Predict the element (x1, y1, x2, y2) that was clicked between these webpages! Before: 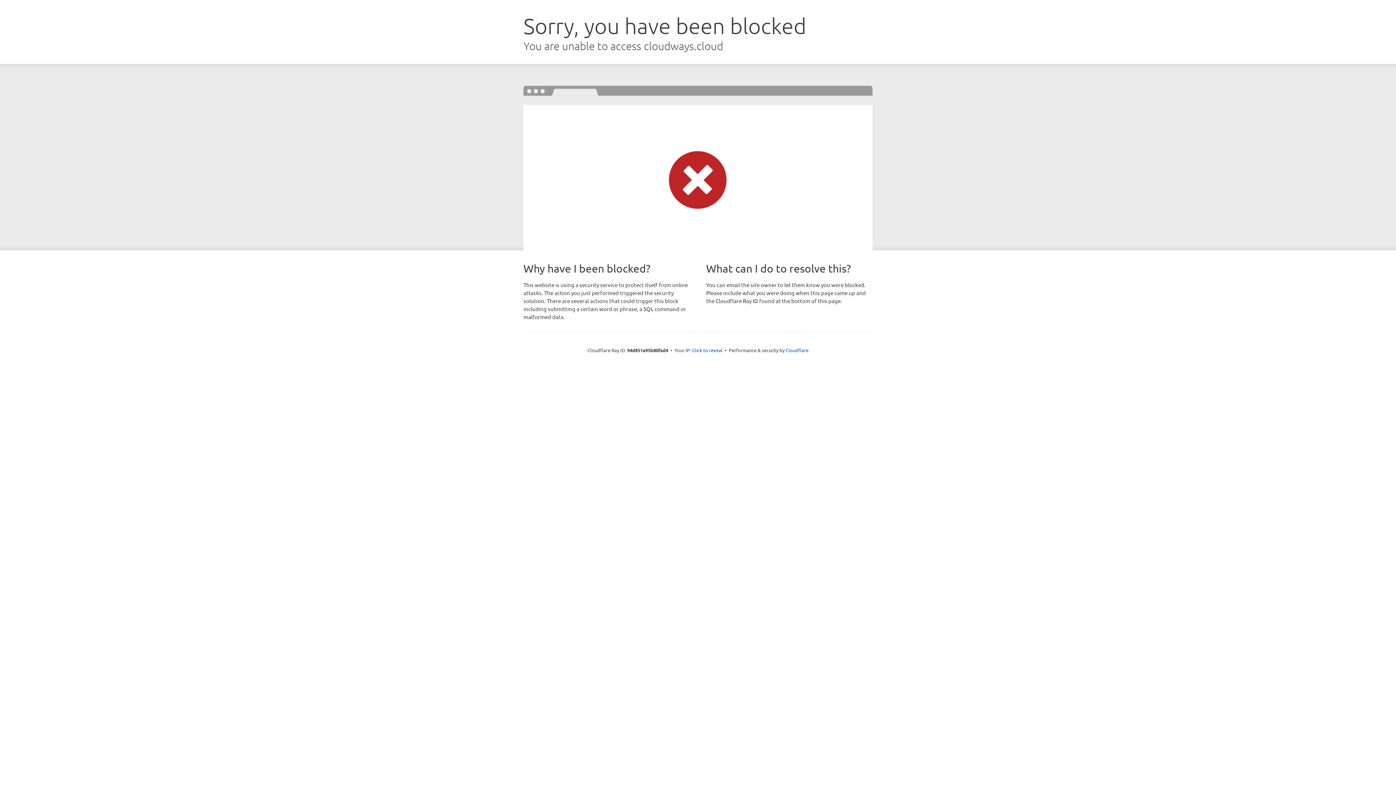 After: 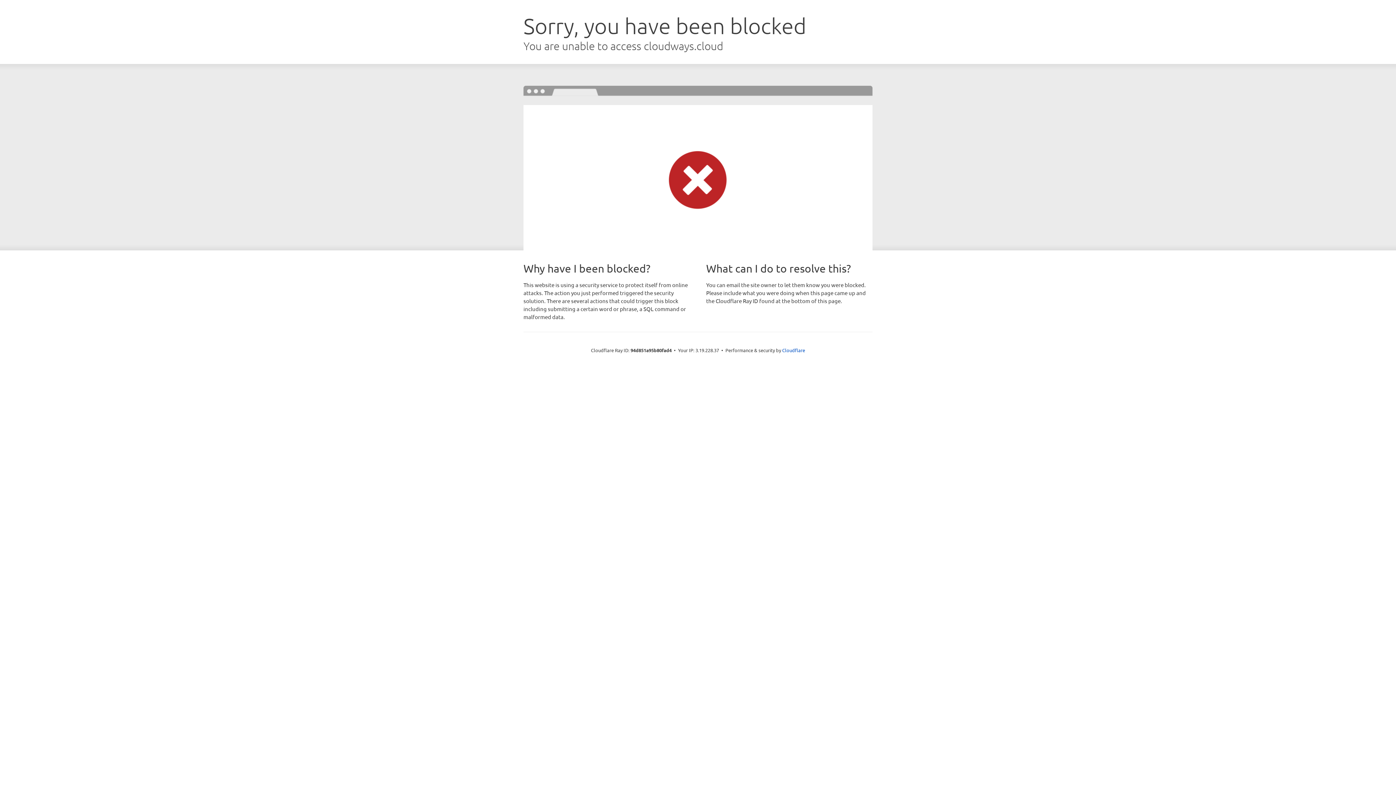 Action: label: Click to reveal bbox: (692, 346, 722, 353)